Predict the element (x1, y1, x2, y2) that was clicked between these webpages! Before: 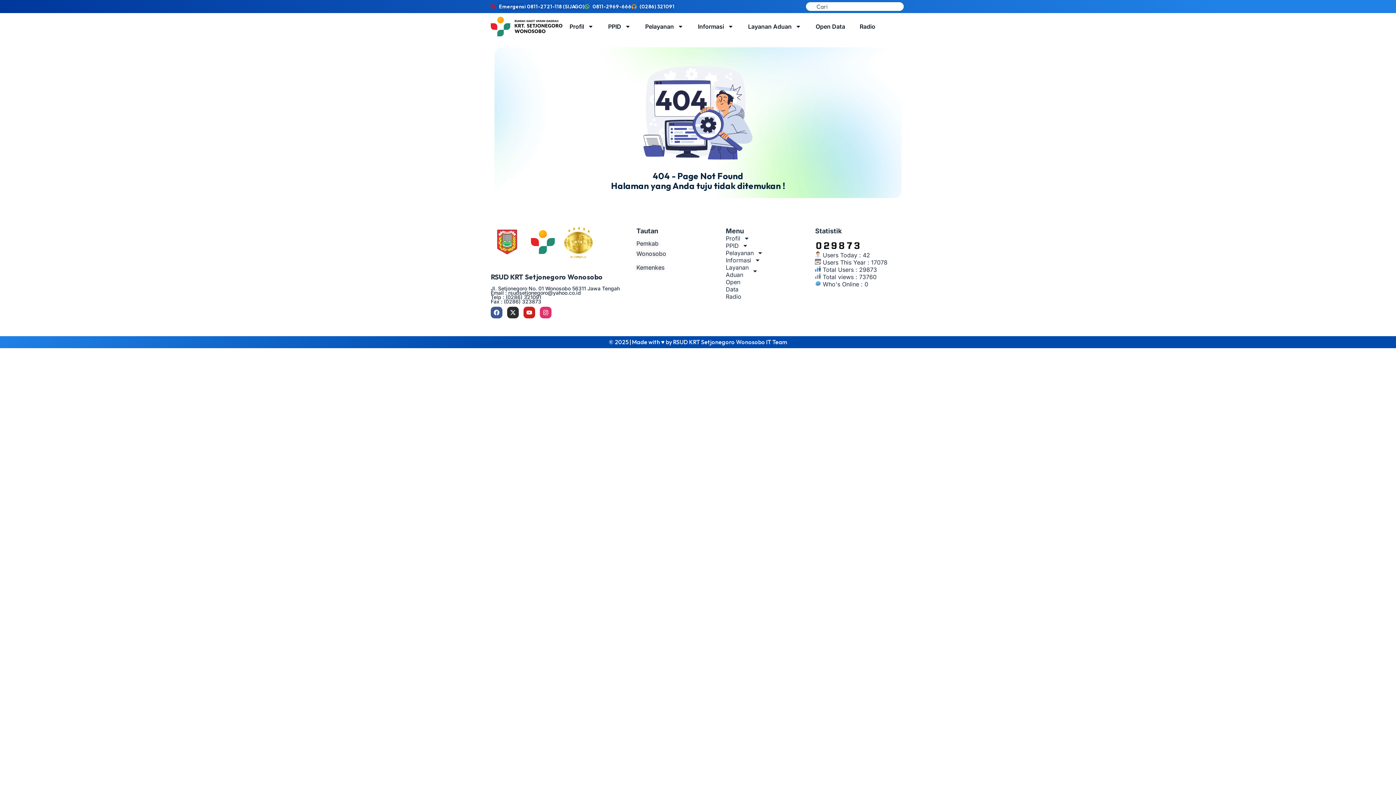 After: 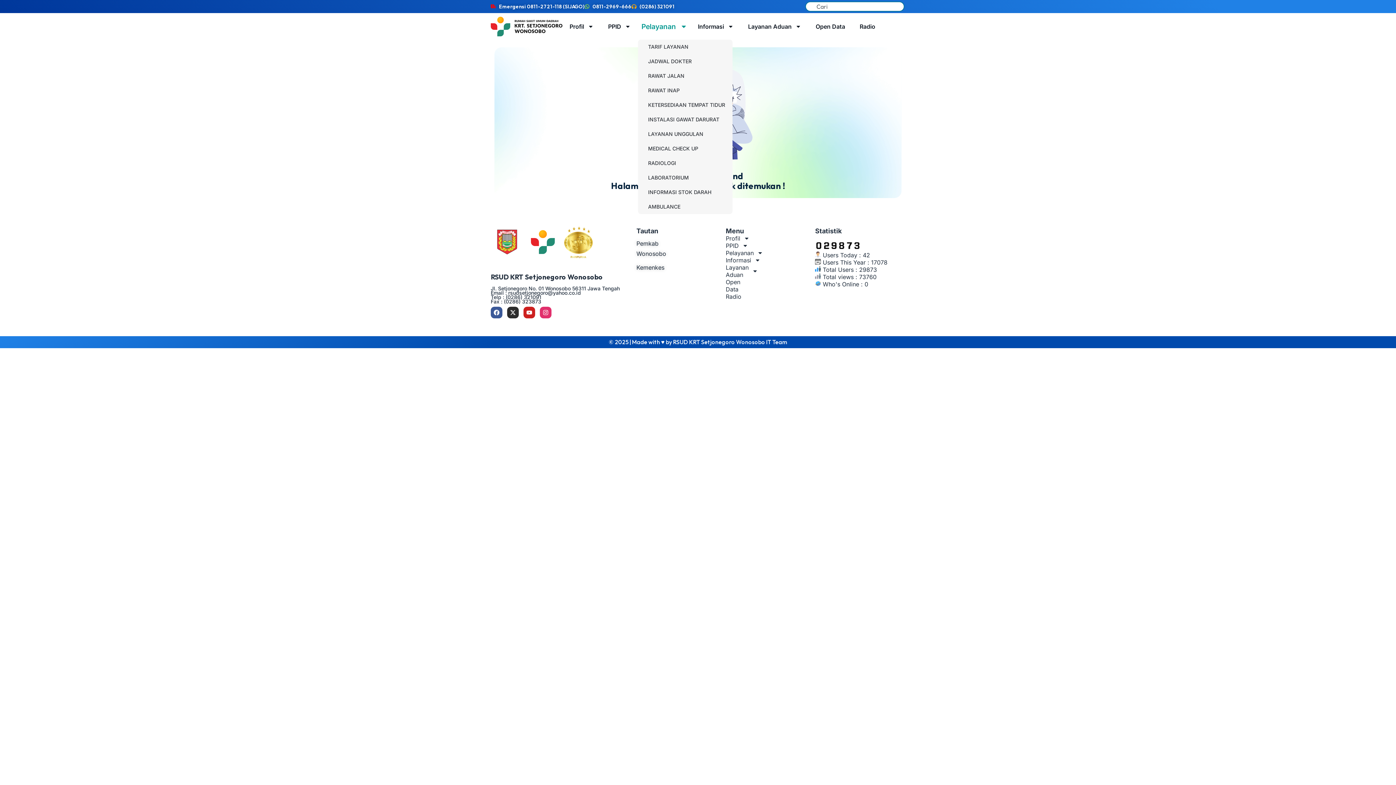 Action: bbox: (638, 17, 690, 35) label: Pelayanan